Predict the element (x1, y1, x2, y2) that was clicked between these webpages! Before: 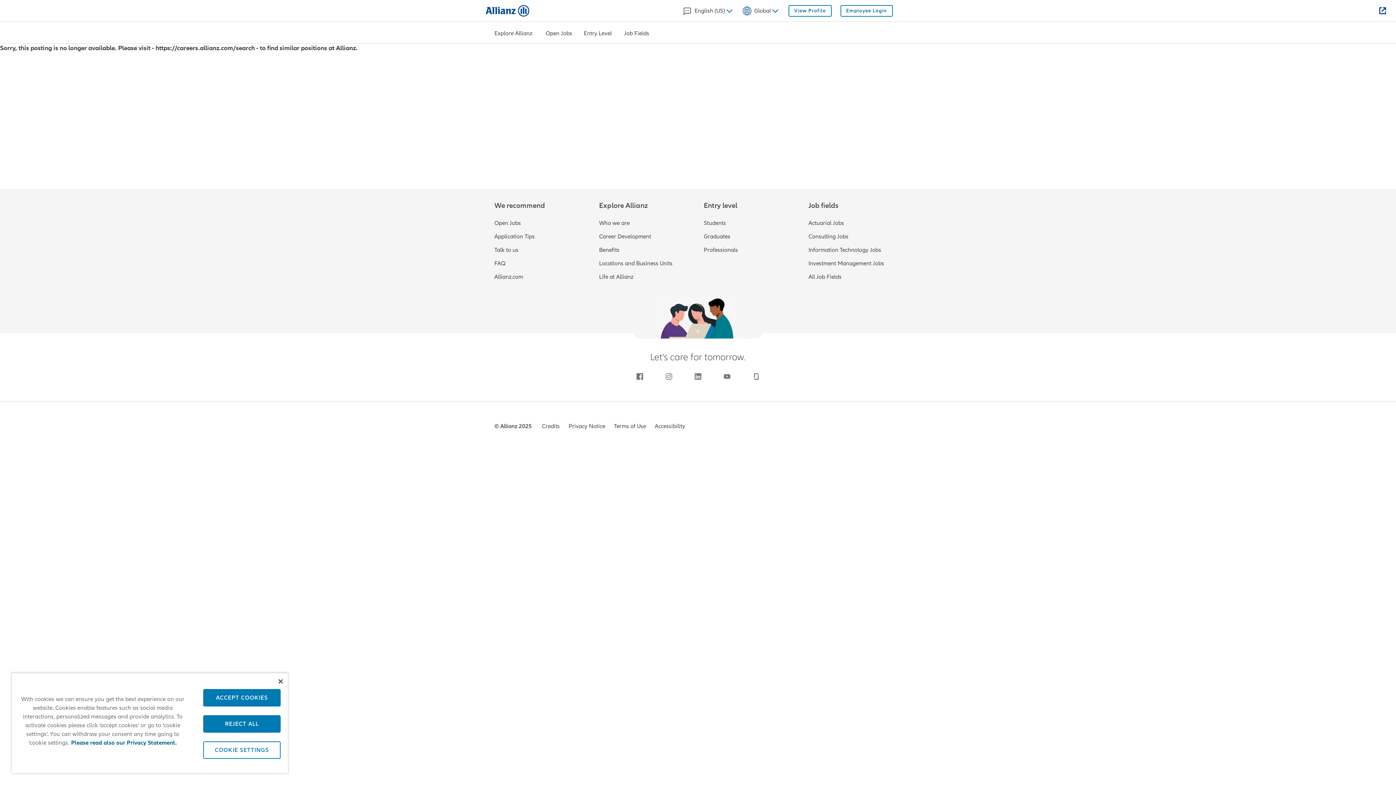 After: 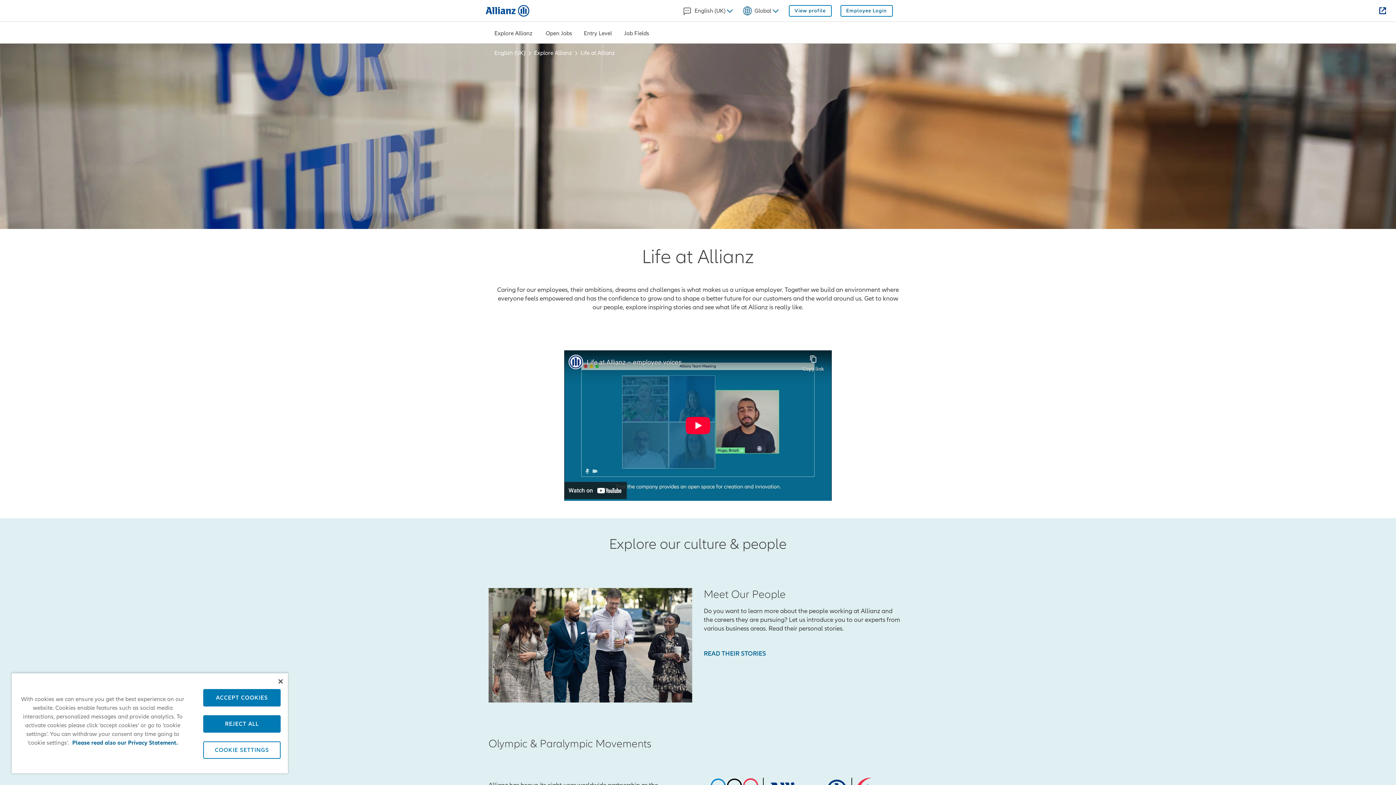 Action: bbox: (599, 273, 692, 281) label: Life at Allianz